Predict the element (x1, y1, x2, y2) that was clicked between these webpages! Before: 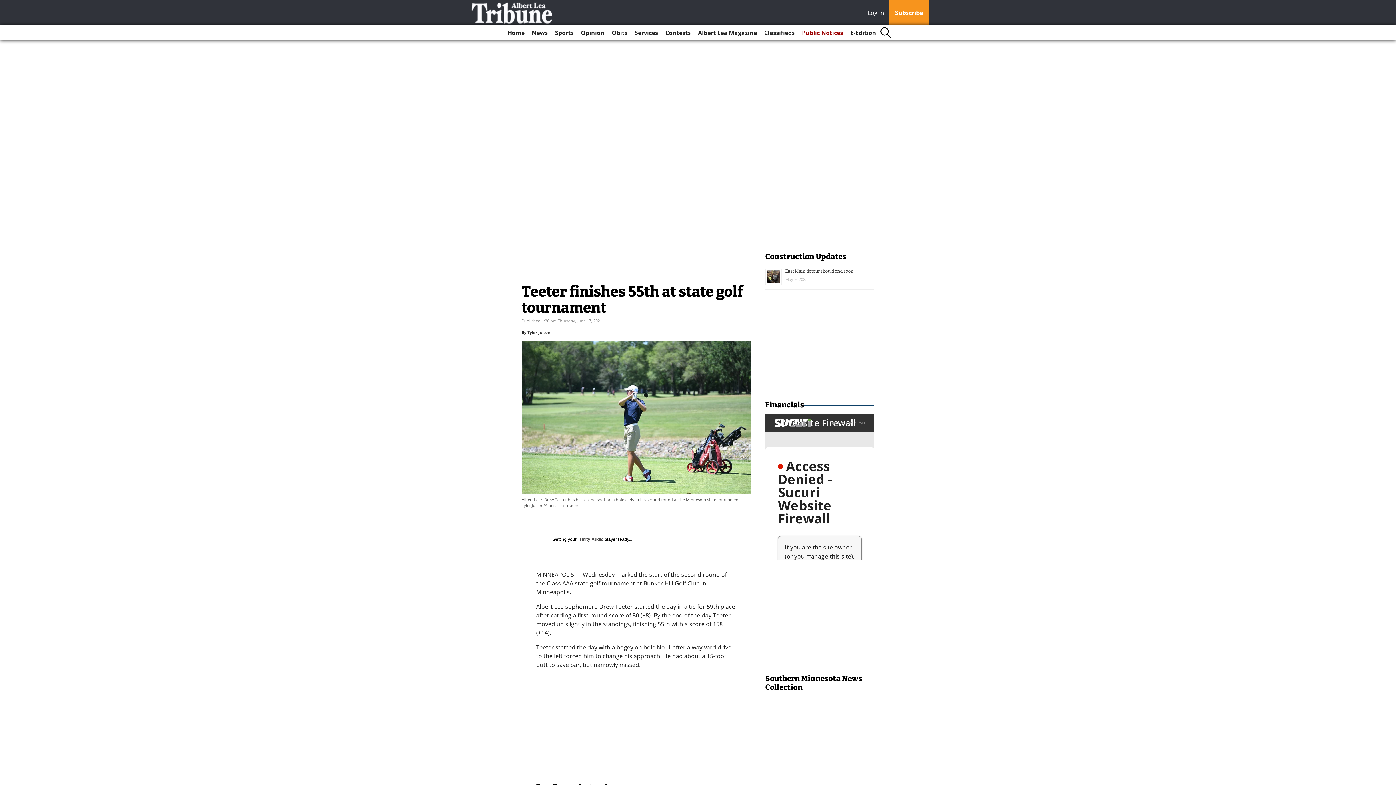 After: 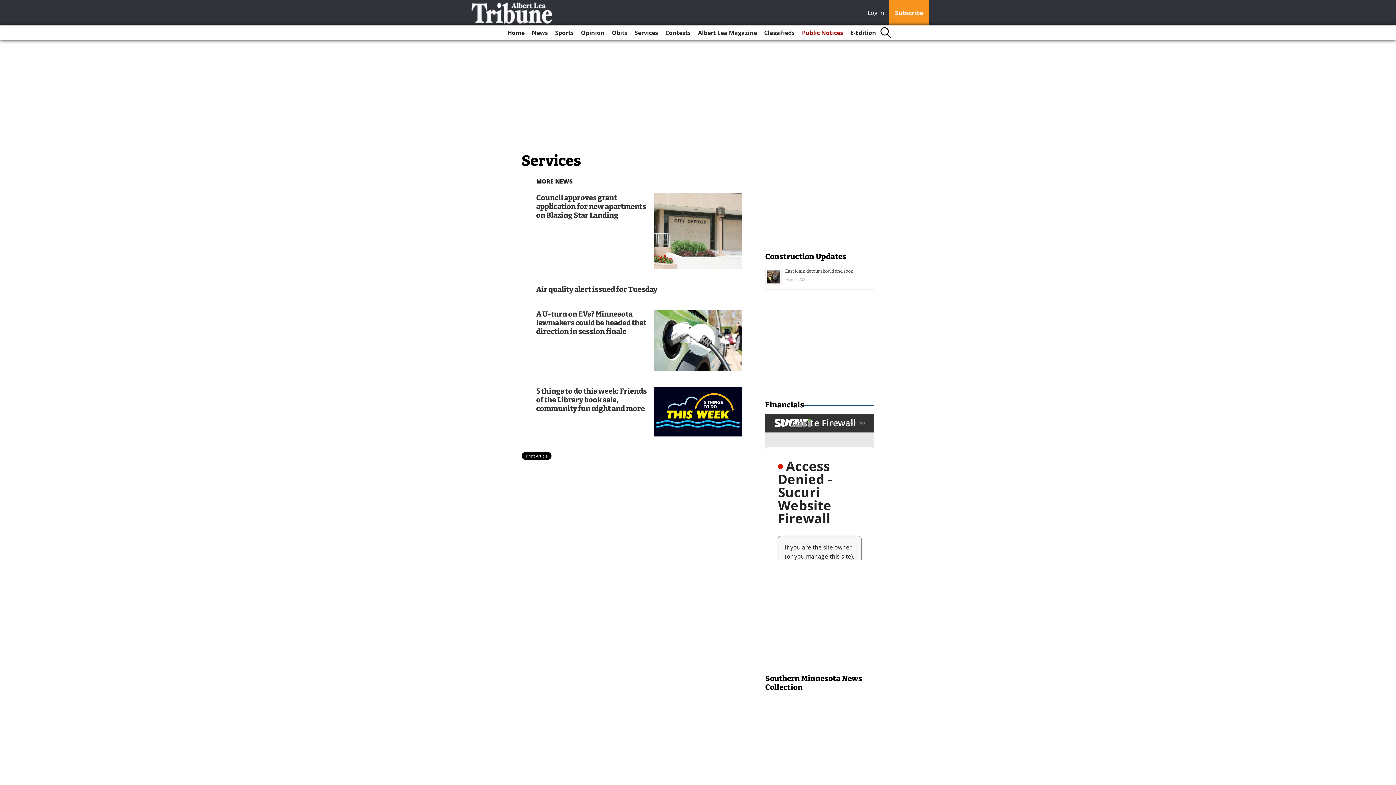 Action: label: Services bbox: (632, 25, 661, 40)